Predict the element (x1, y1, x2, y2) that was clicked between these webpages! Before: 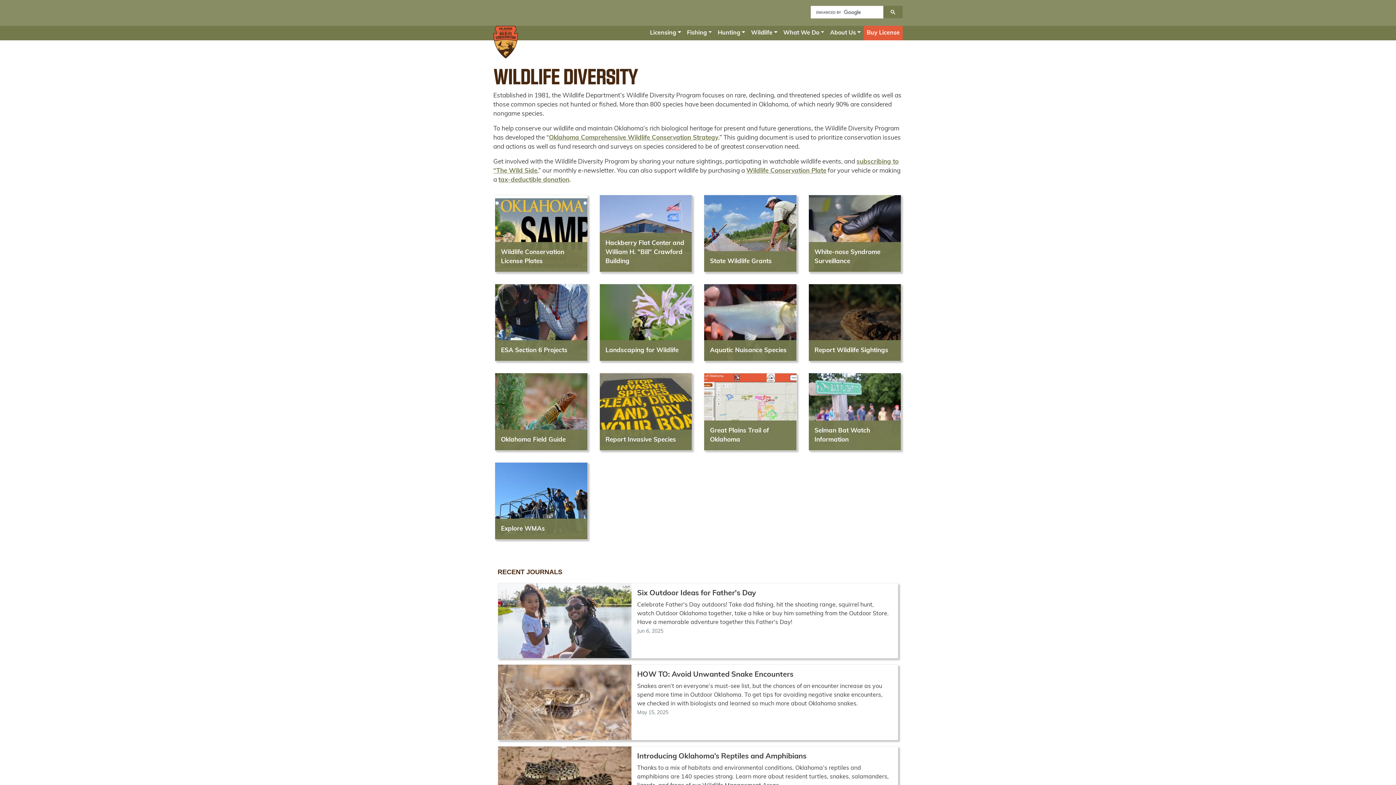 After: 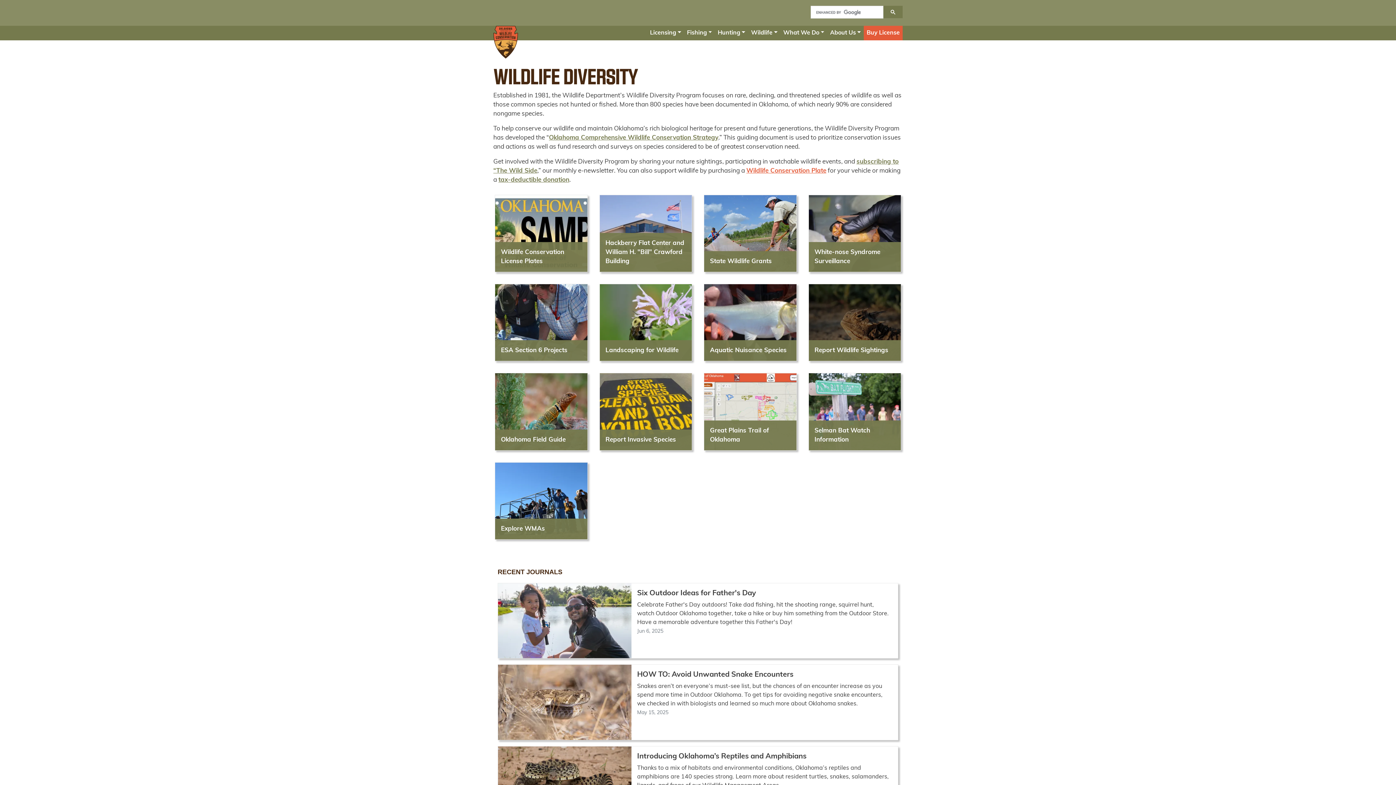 Action: bbox: (746, 167, 826, 174) label: Wildlife Conservation Plate